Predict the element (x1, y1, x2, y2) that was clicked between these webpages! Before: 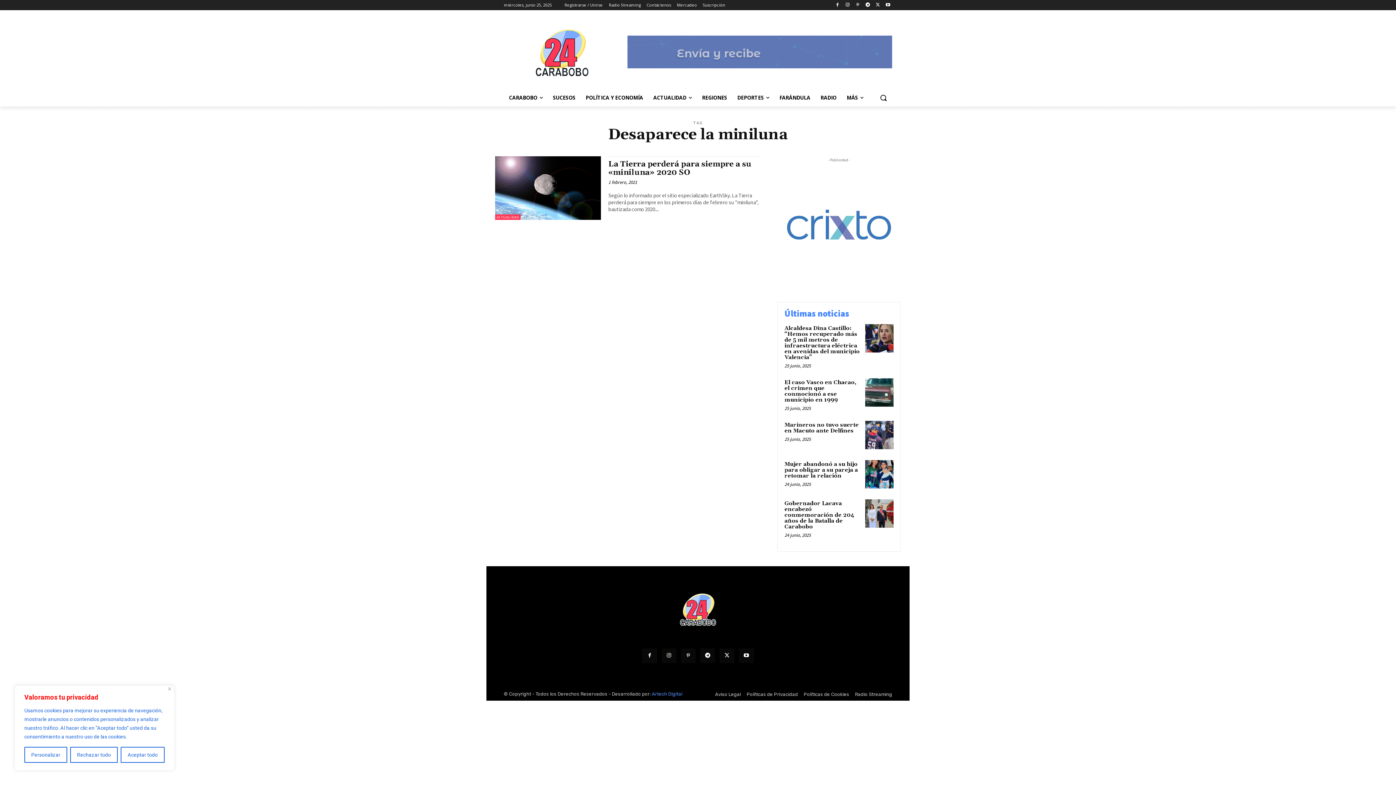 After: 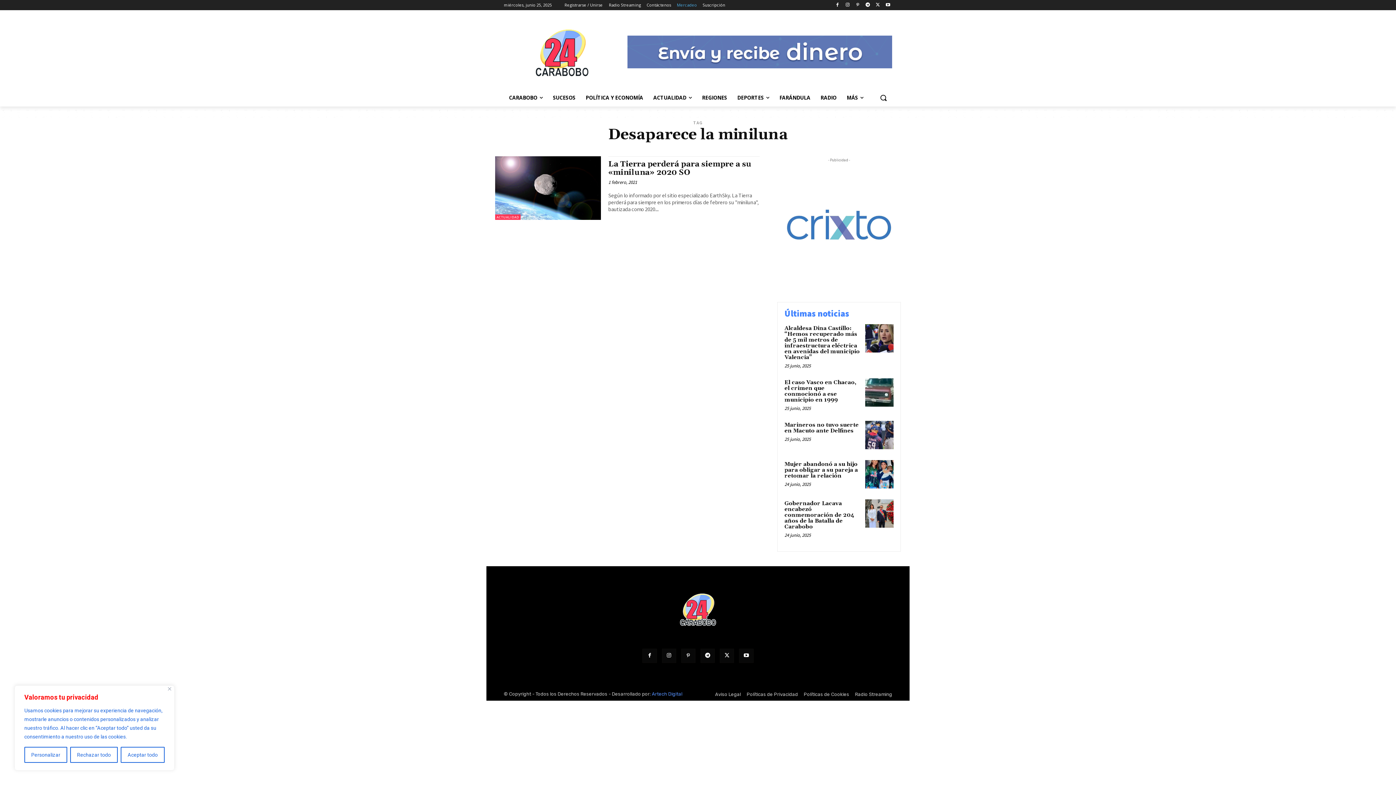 Action: bbox: (677, 0, 697, 10) label: Mercadeo